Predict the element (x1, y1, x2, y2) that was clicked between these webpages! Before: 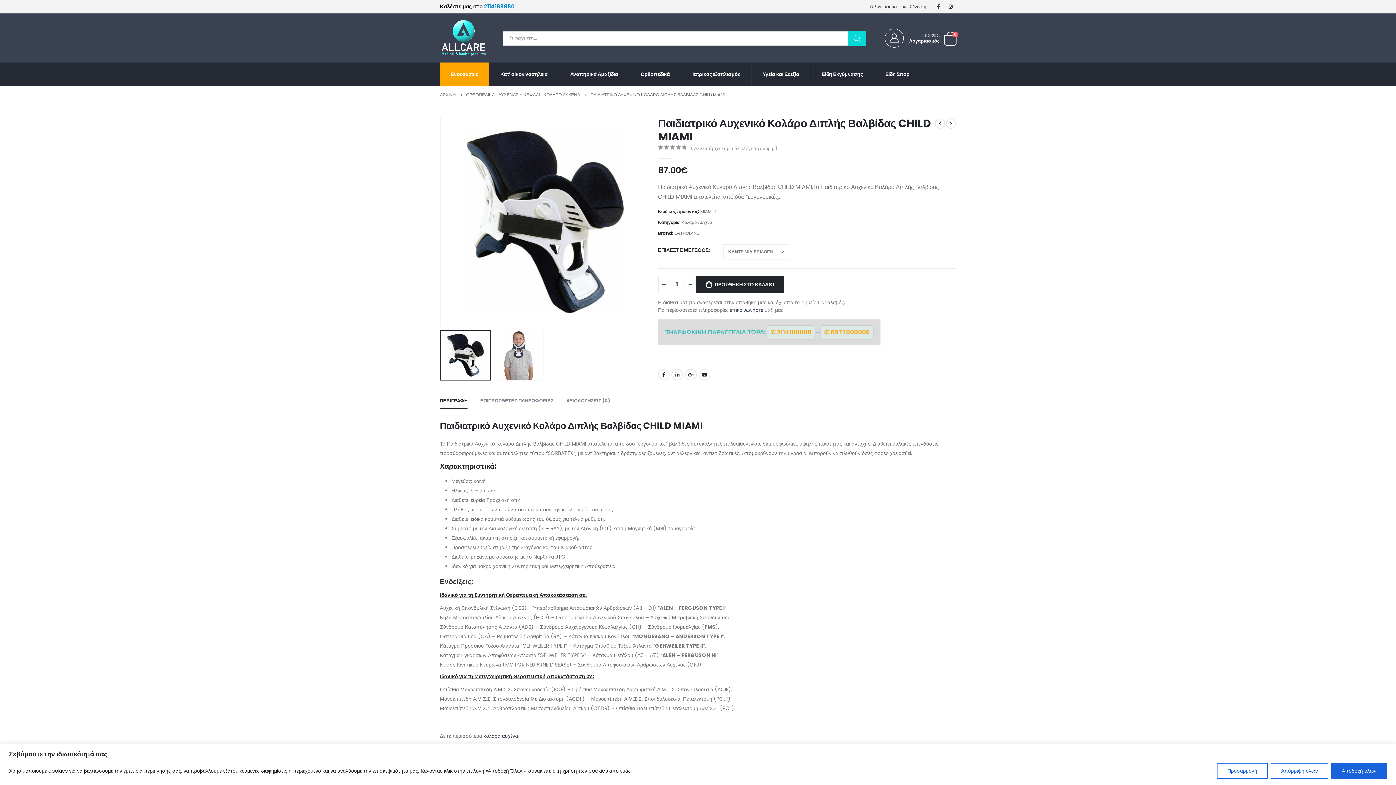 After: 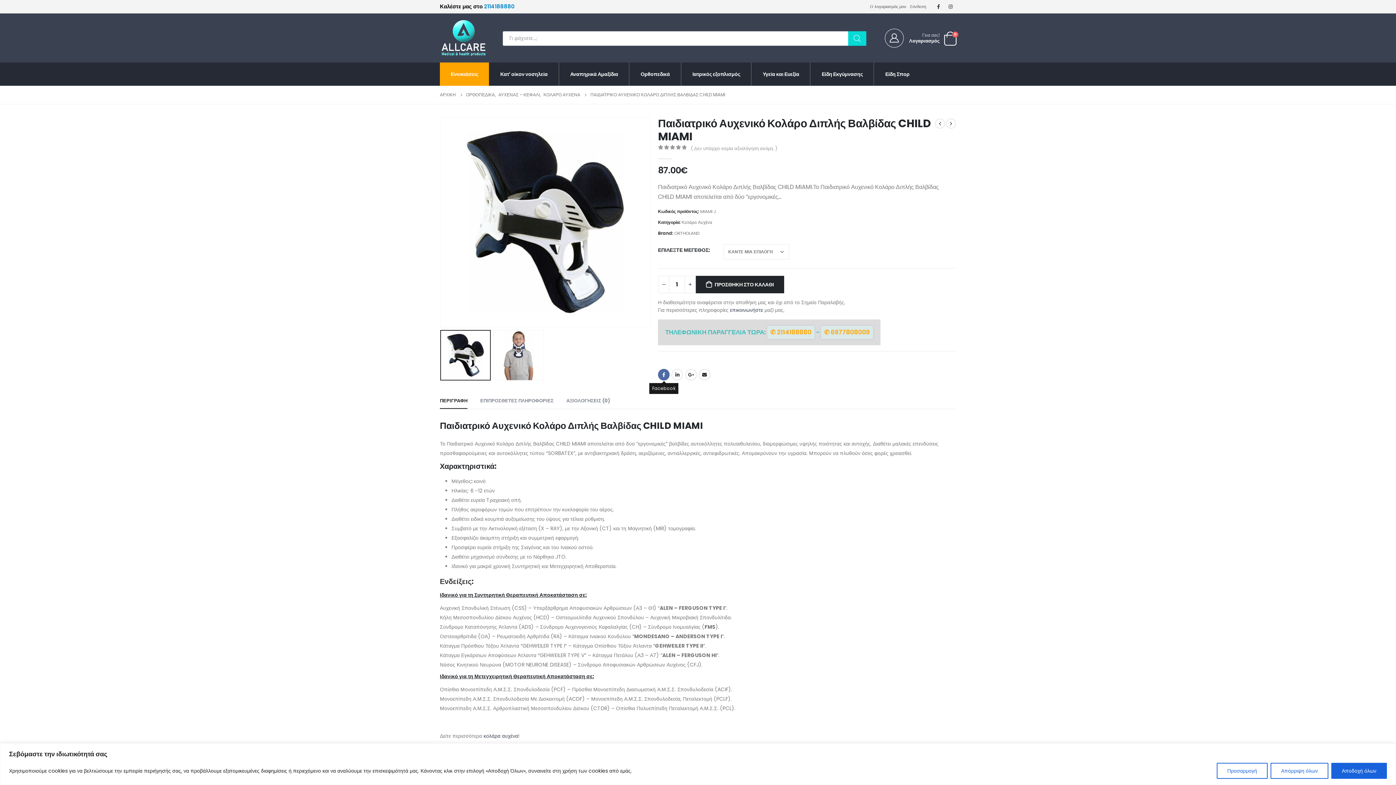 Action: label: Facebook bbox: (658, 369, 669, 380)